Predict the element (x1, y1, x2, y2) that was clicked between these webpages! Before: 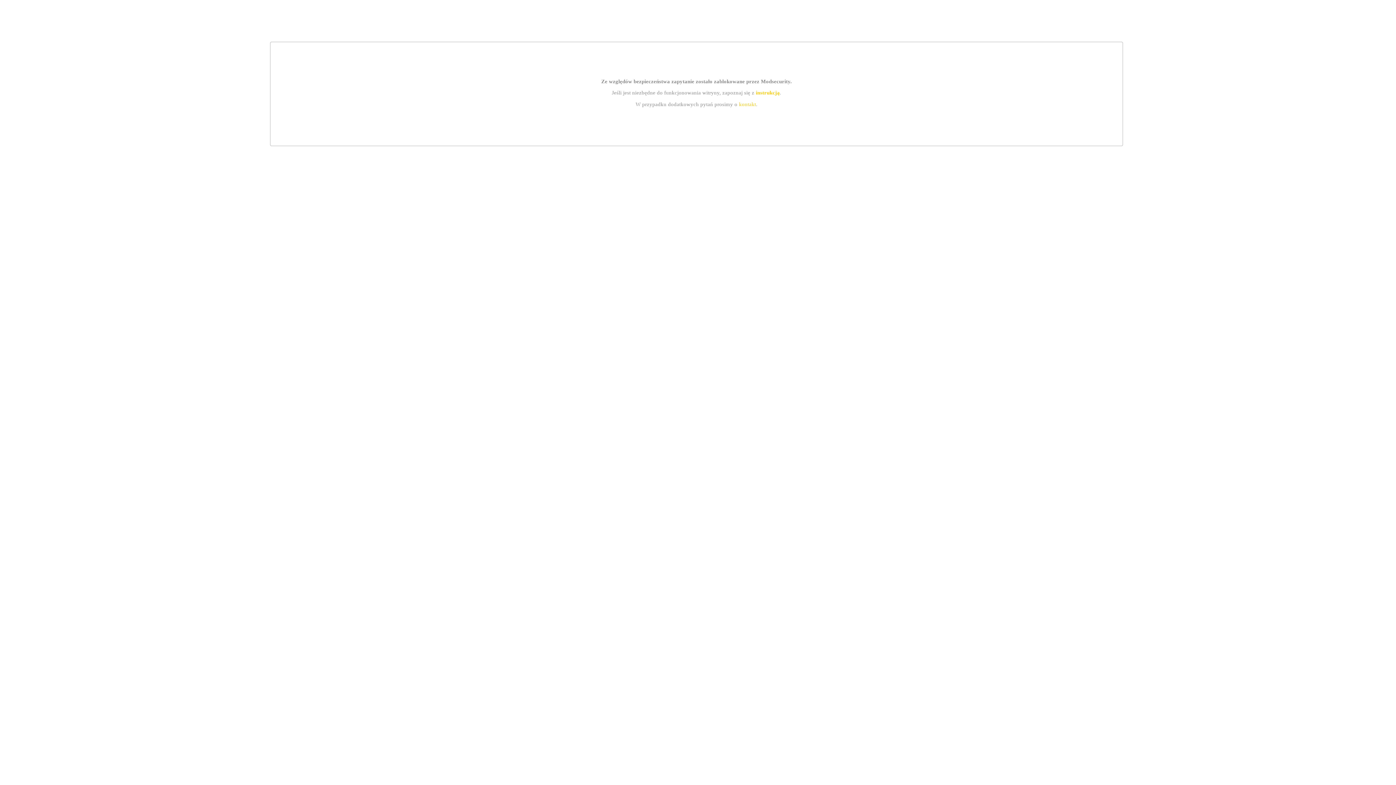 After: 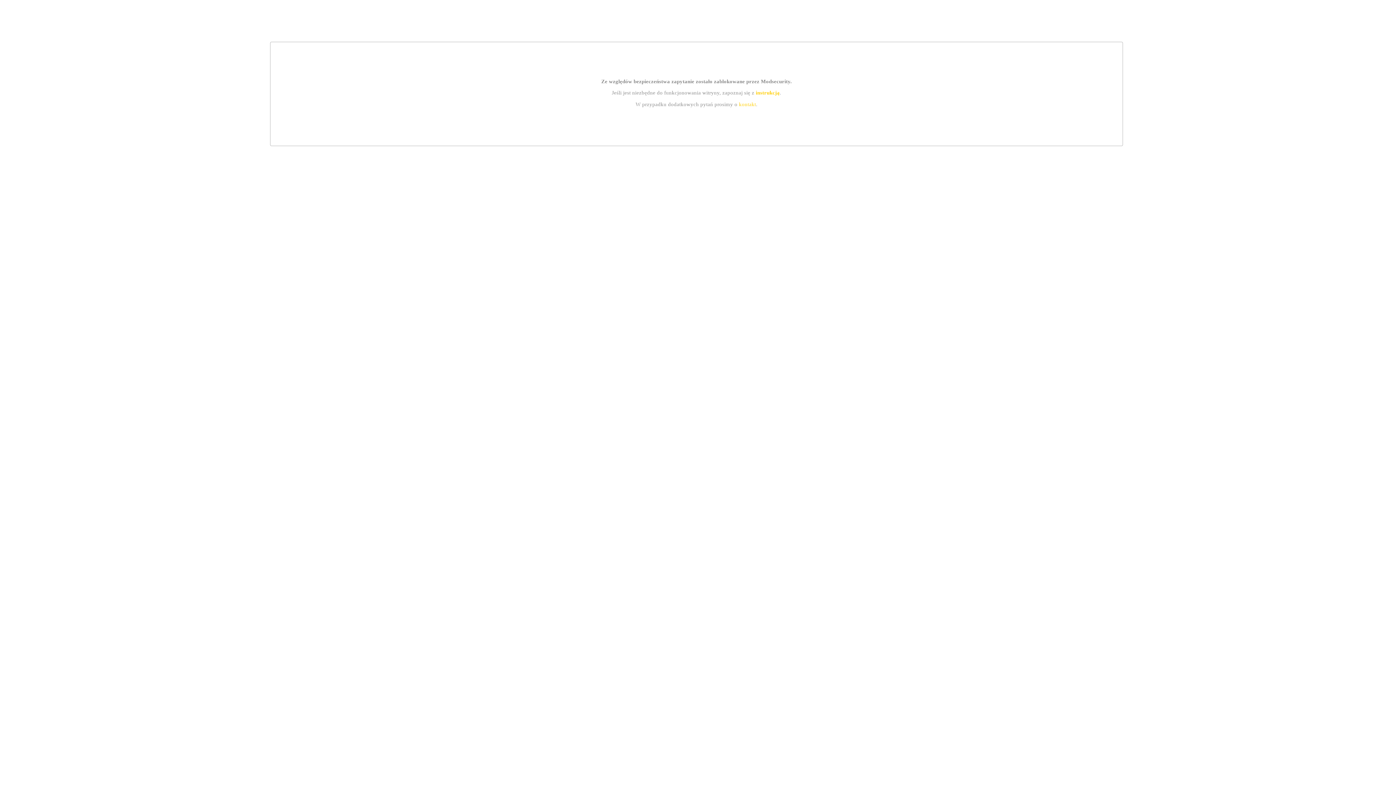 Action: label: kontakt bbox: (739, 101, 756, 107)